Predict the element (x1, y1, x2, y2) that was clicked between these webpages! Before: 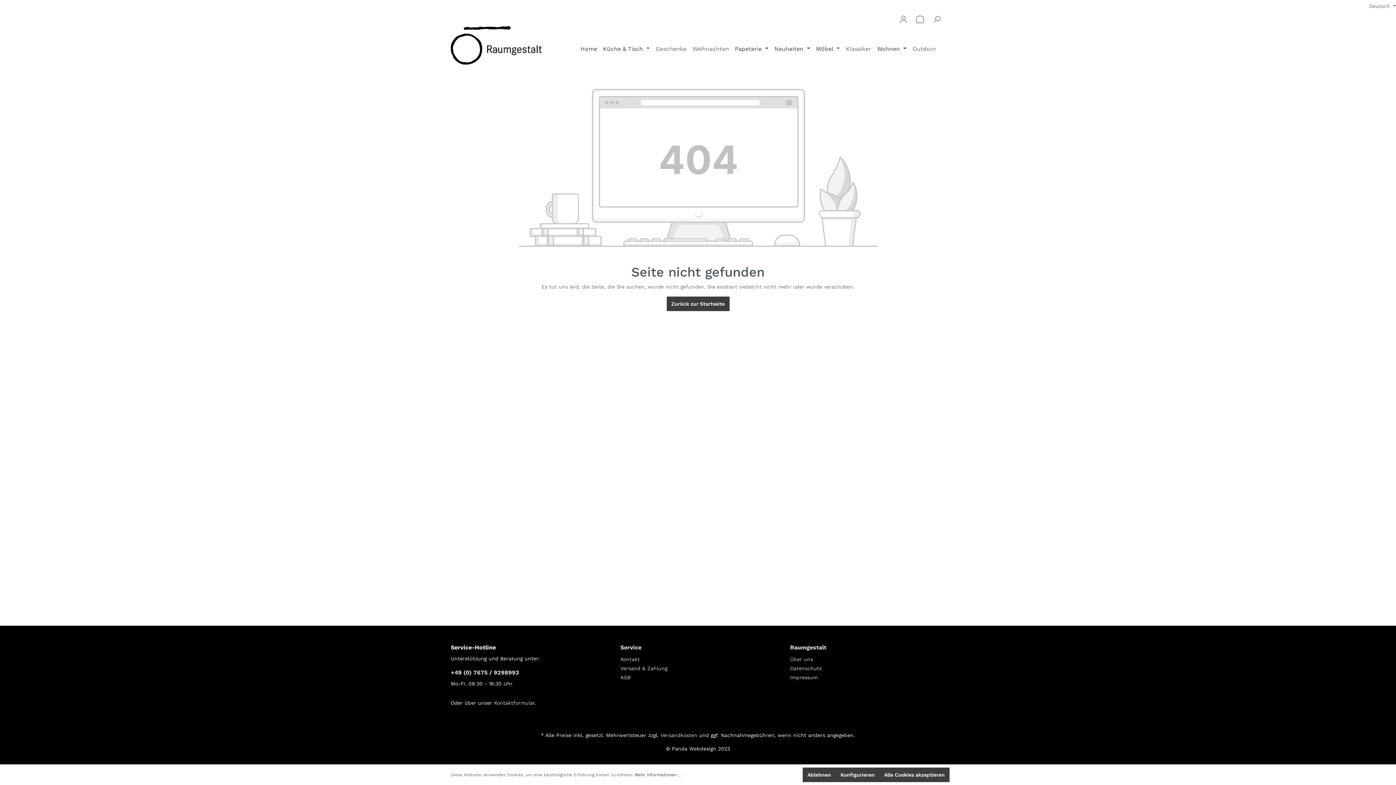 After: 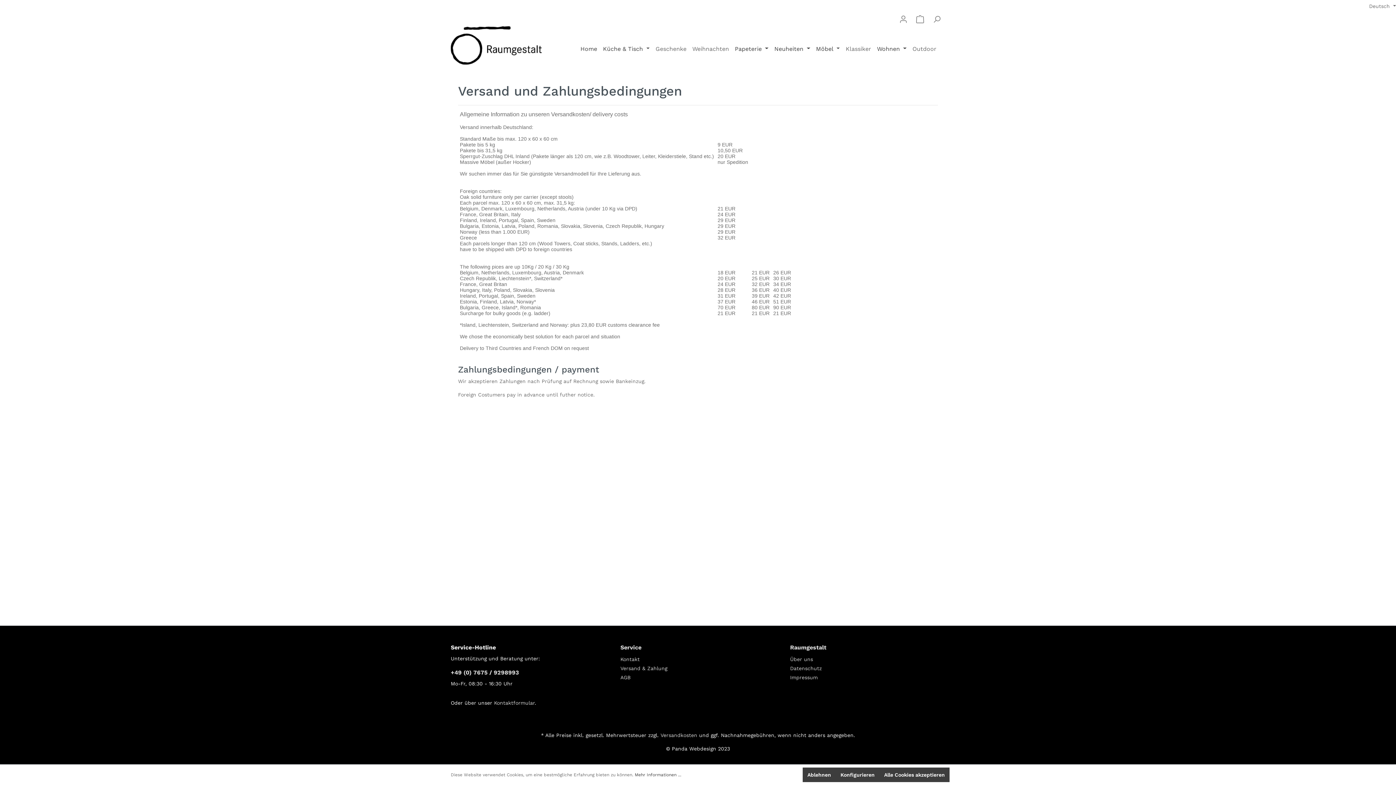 Action: label: Versand & Zahlung bbox: (620, 665, 667, 671)